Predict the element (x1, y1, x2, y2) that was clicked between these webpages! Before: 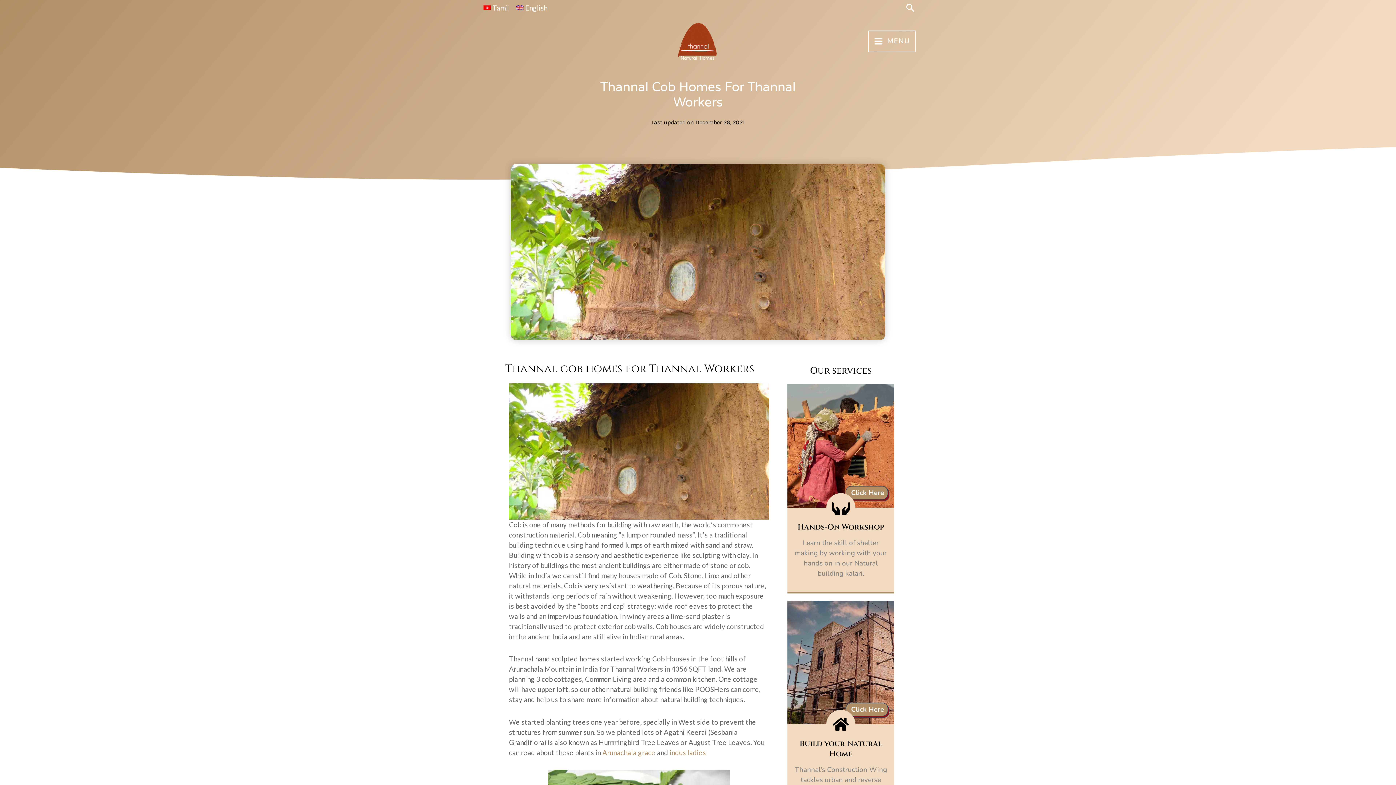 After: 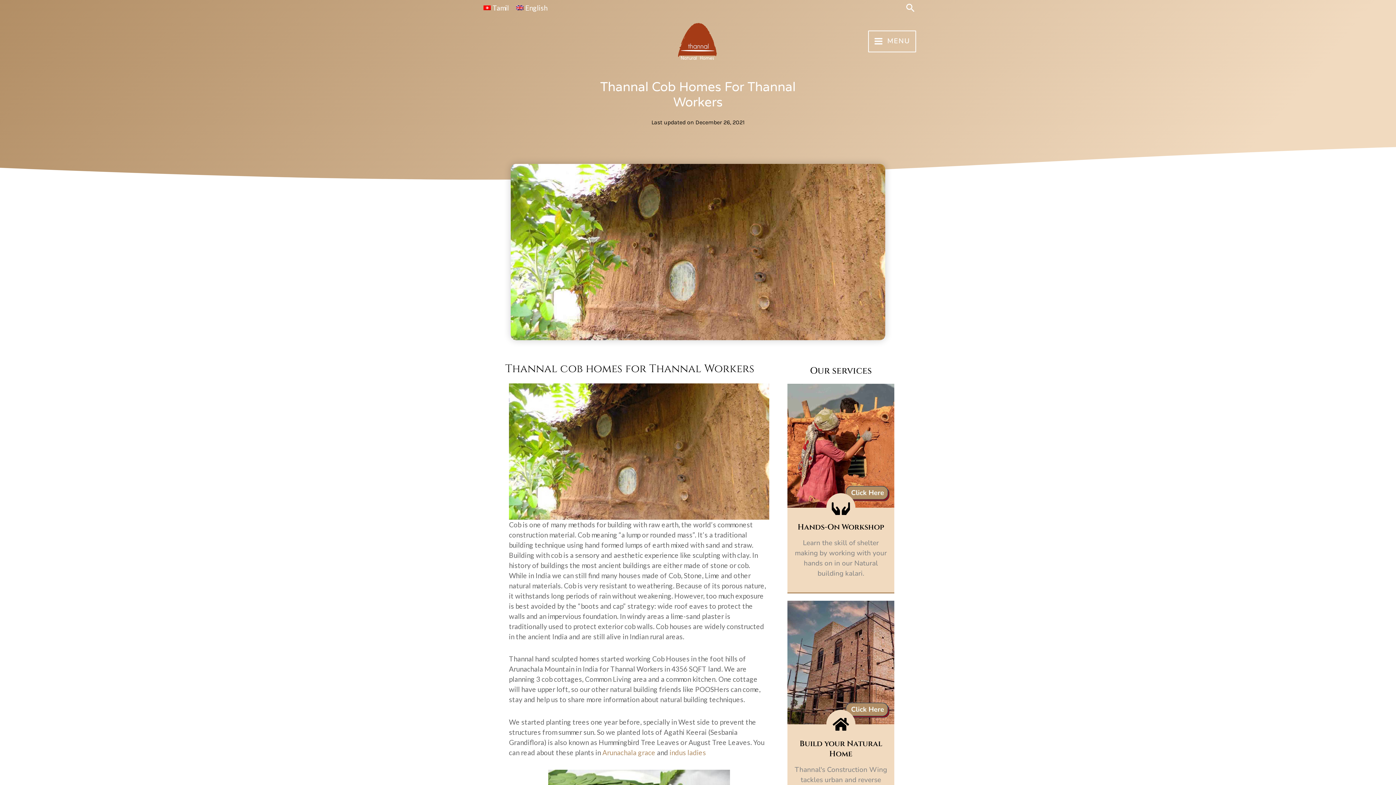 Action: bbox: (516, 3, 547, 12) label: English